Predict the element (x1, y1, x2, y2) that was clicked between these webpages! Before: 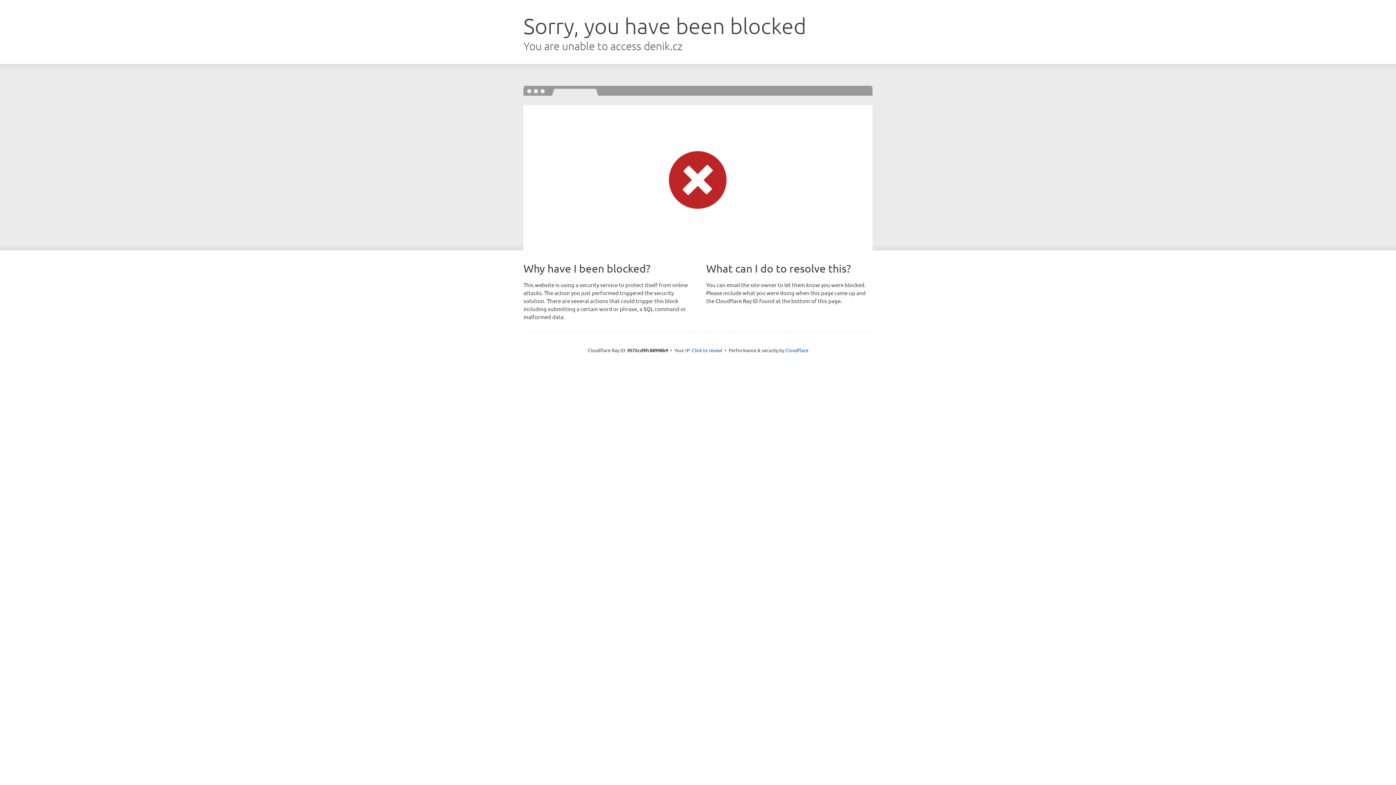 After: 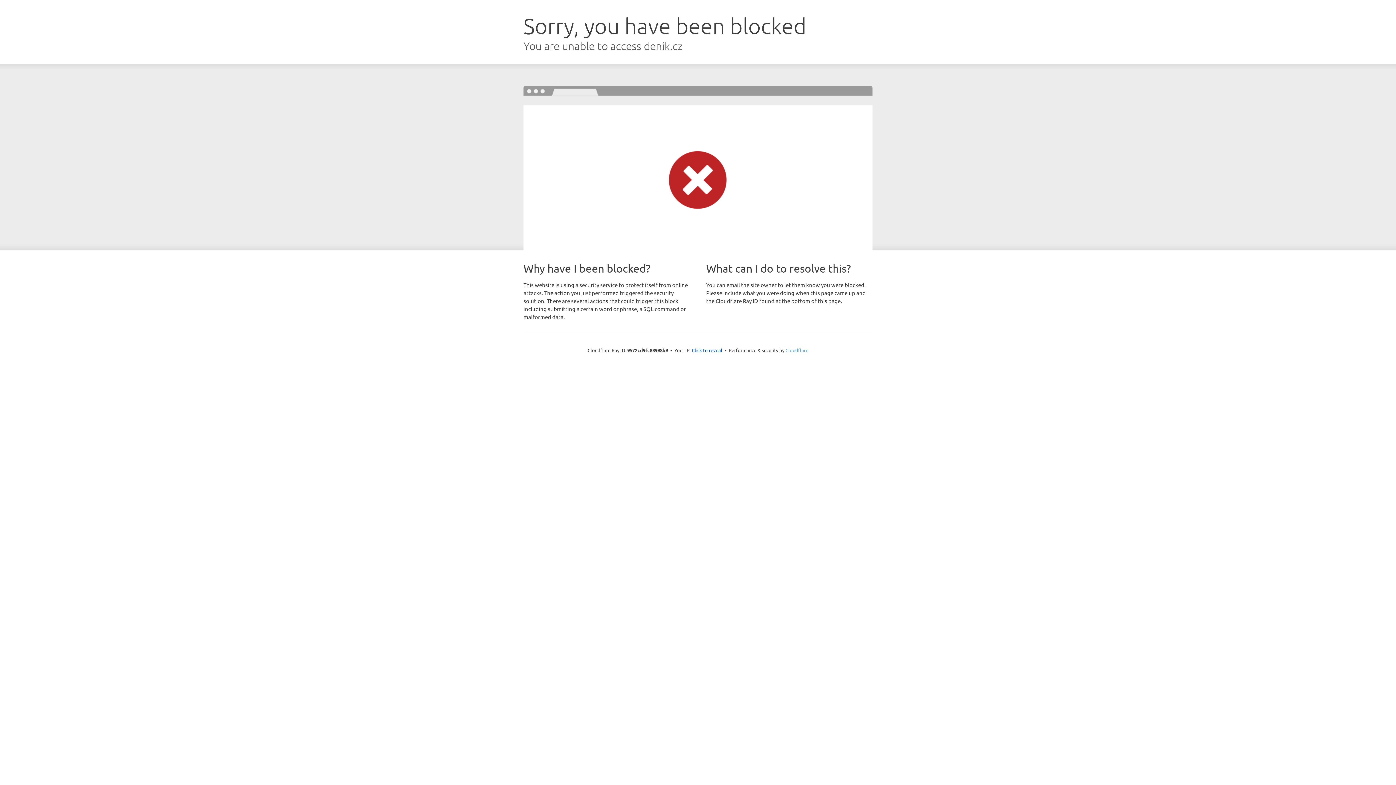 Action: label: Cloudflare bbox: (785, 347, 808, 353)